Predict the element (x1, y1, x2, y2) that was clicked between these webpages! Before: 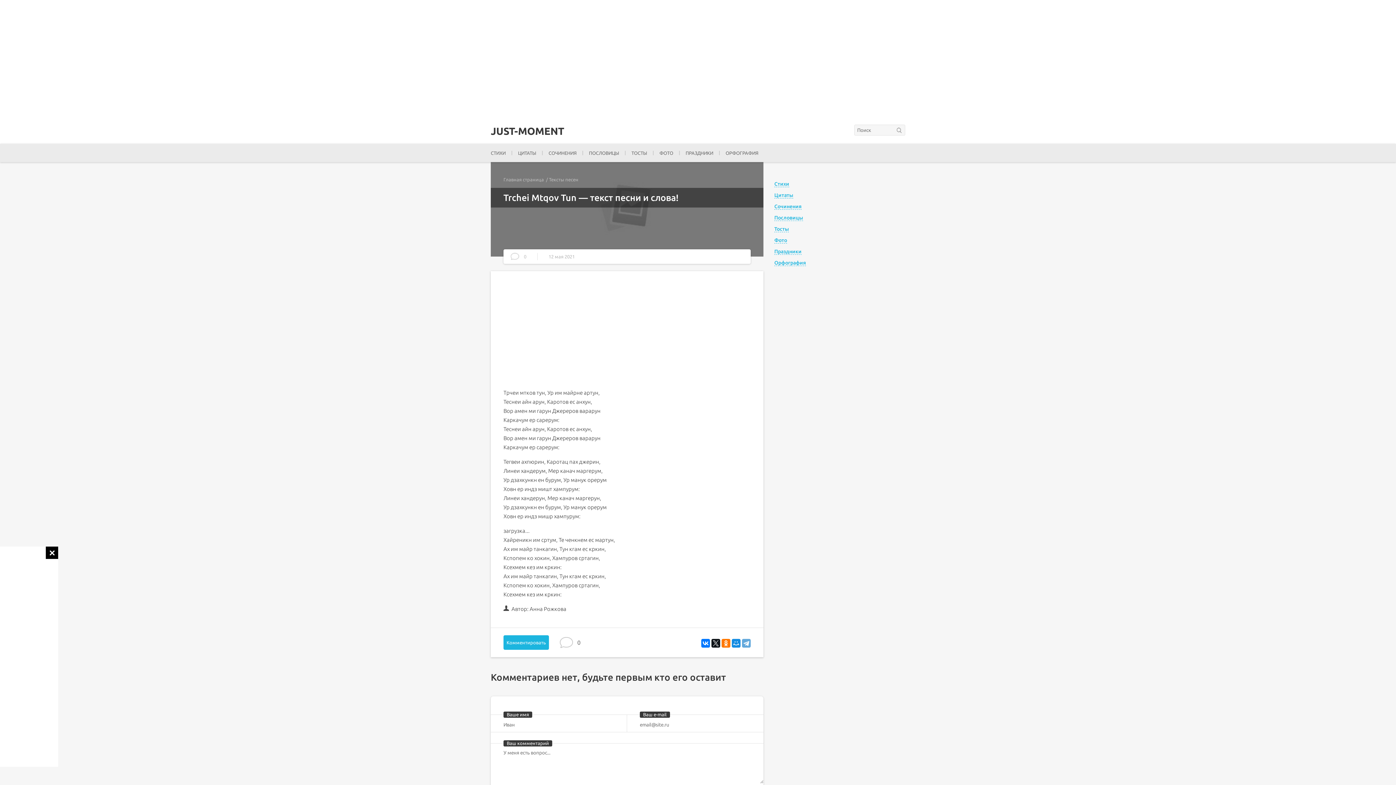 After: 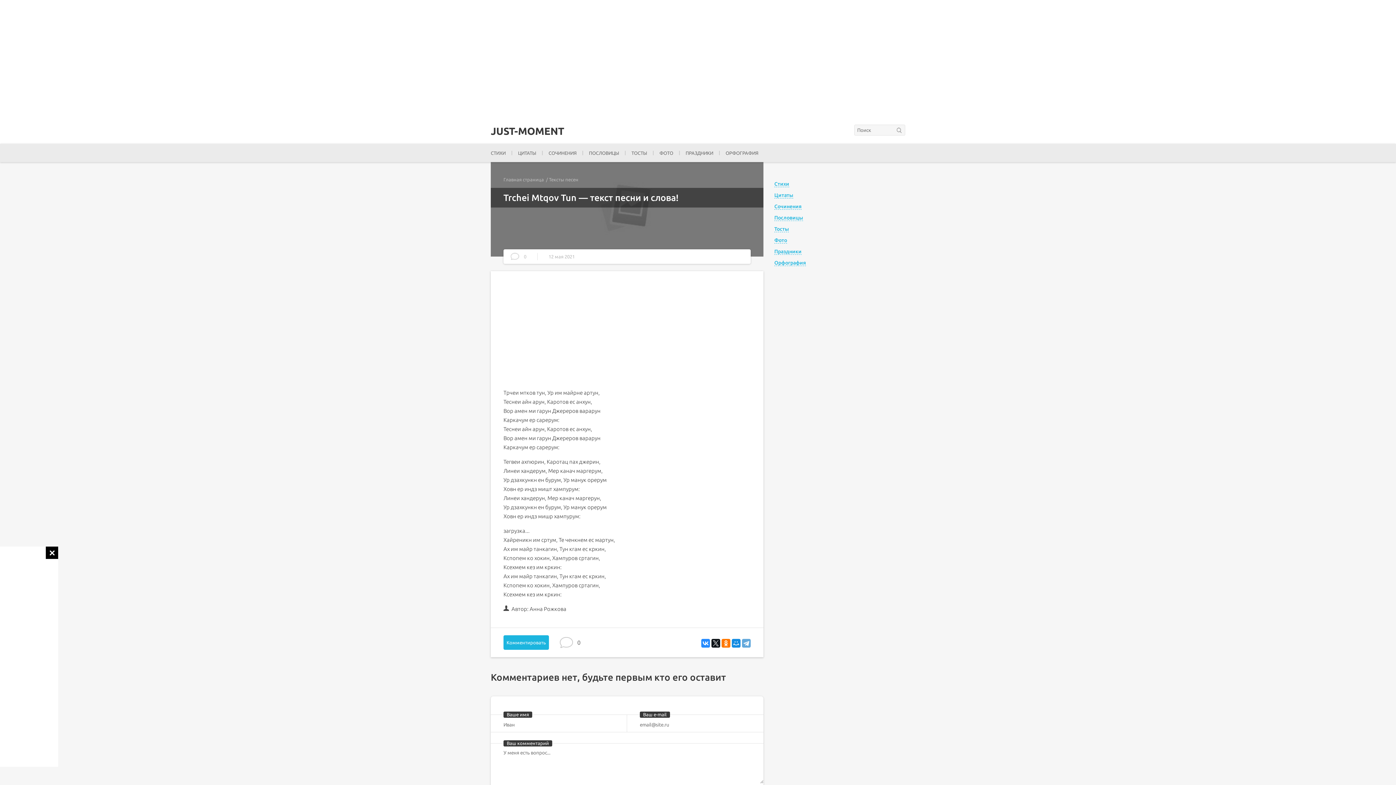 Action: bbox: (701, 639, 710, 648)